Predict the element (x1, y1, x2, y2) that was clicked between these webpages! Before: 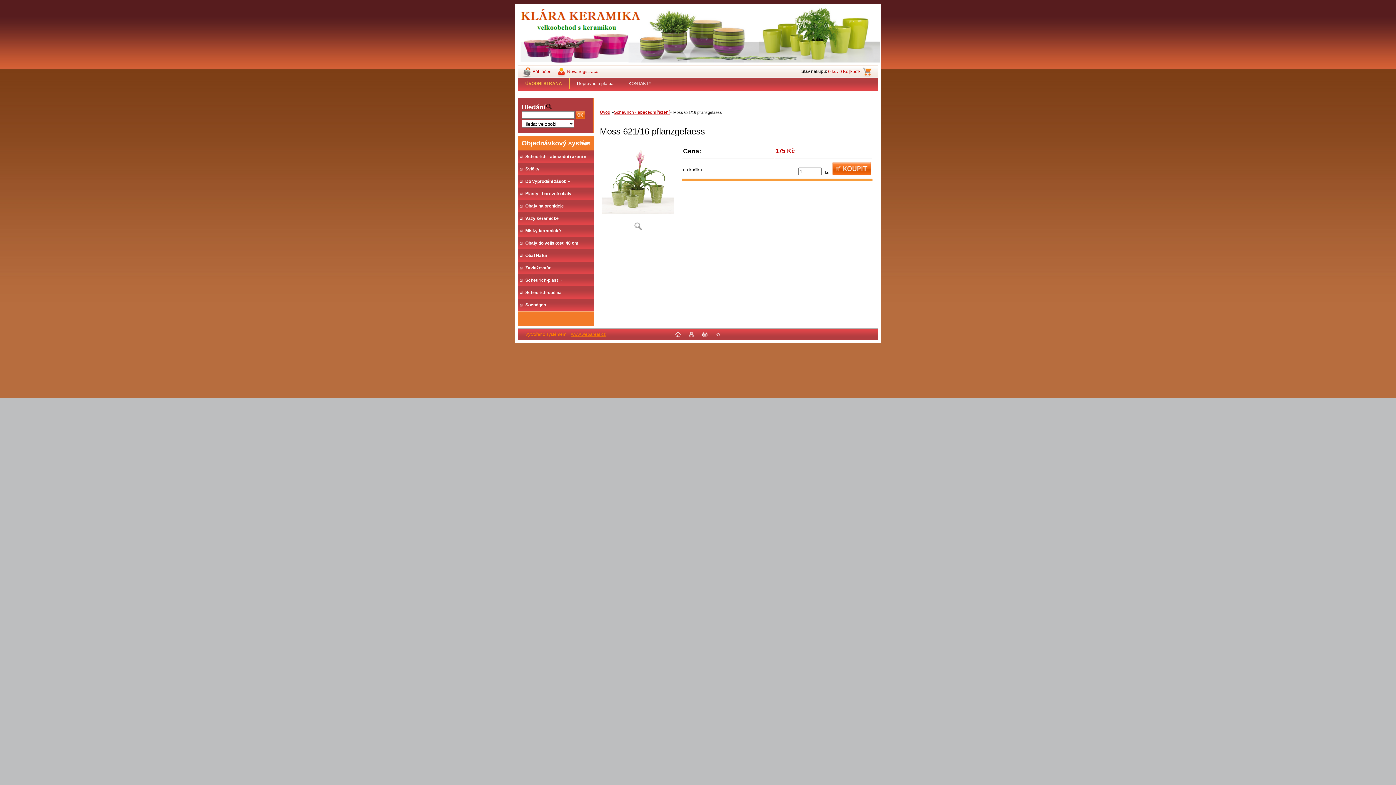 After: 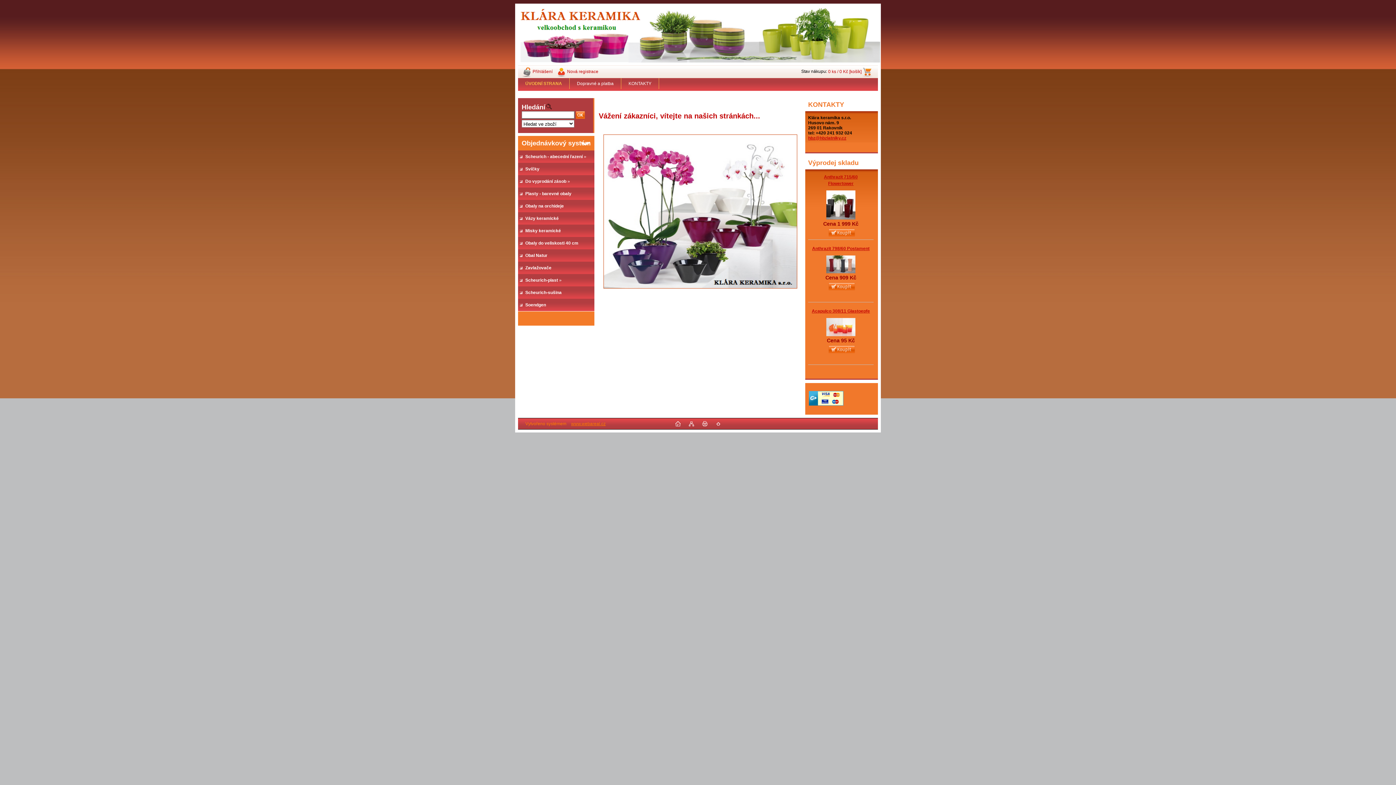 Action: bbox: (675, 333, 680, 338)